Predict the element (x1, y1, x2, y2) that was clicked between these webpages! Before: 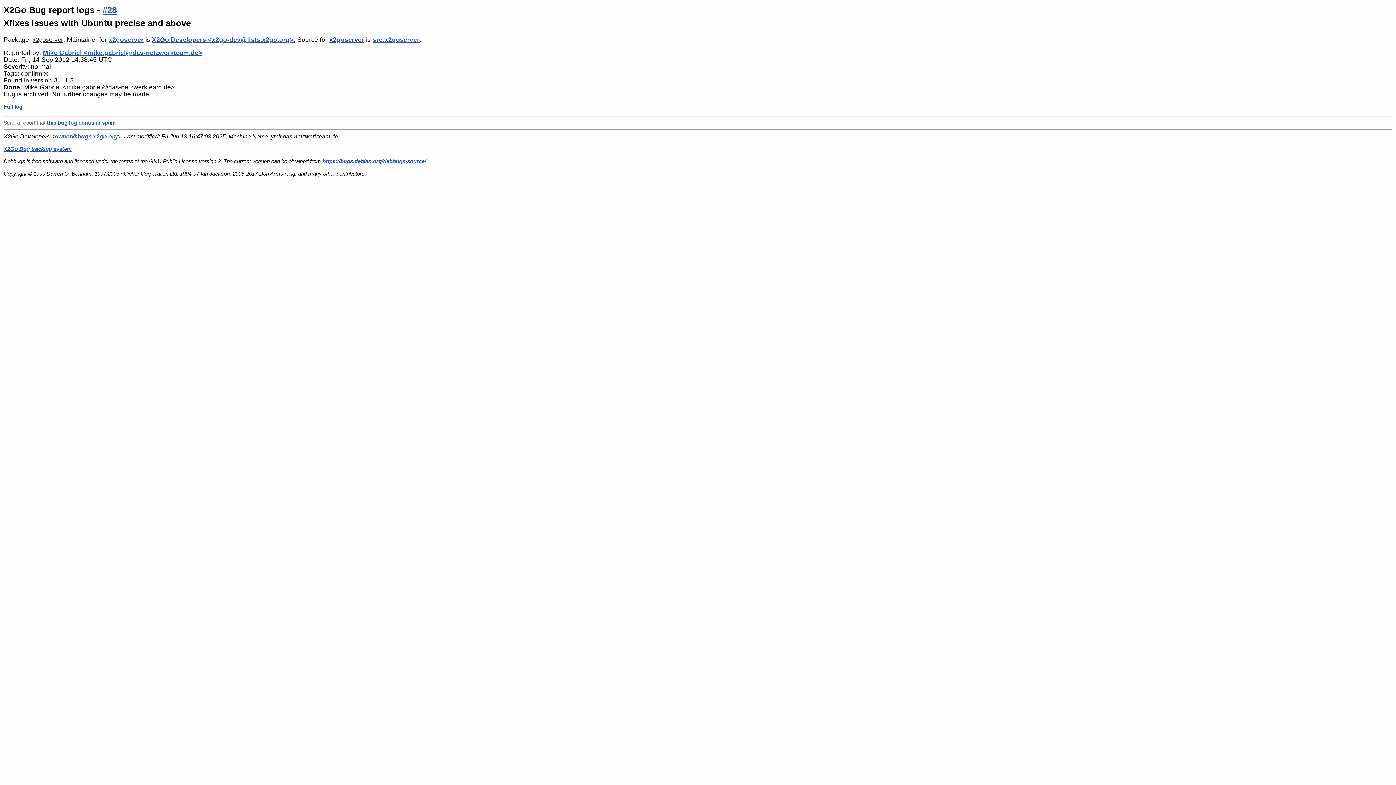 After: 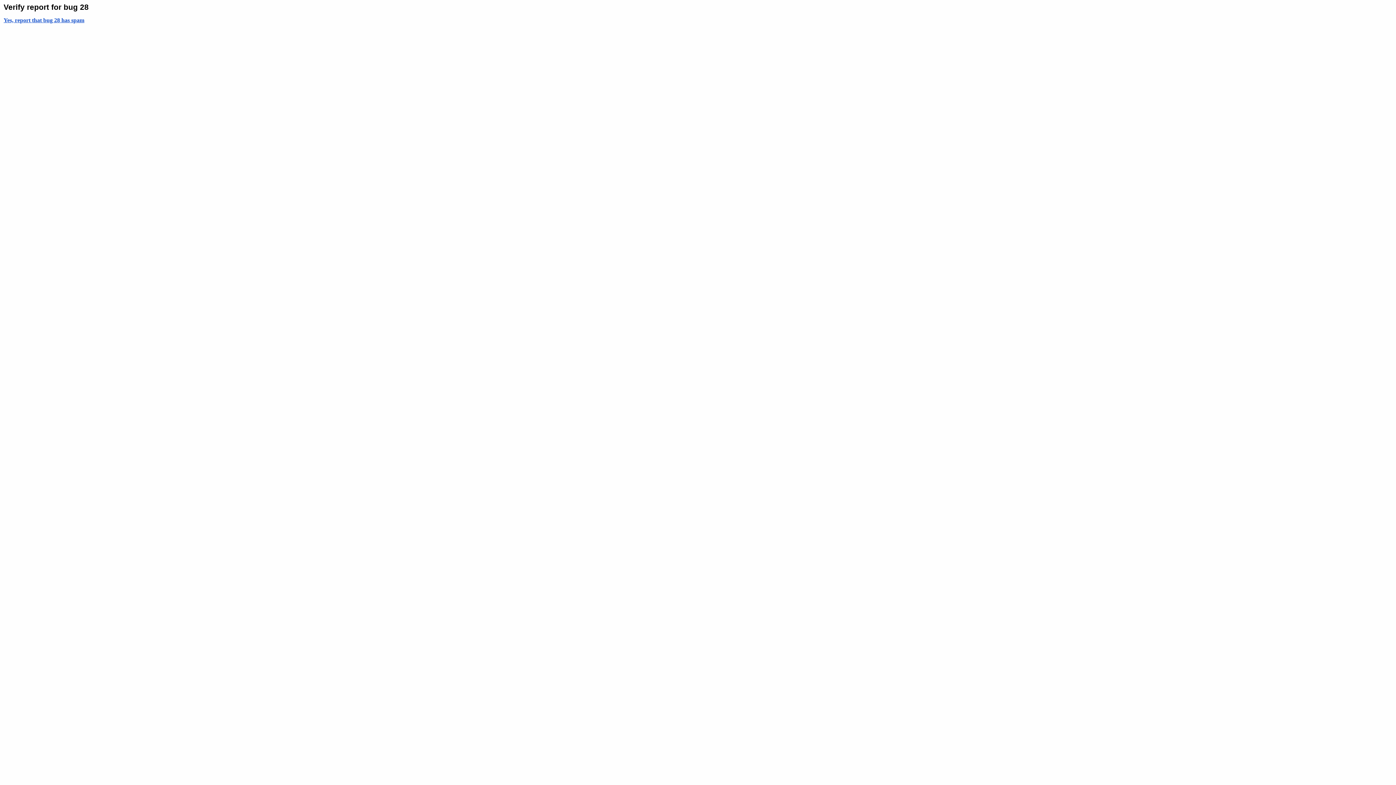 Action: bbox: (46, 119, 115, 125) label: this bug log contains spam